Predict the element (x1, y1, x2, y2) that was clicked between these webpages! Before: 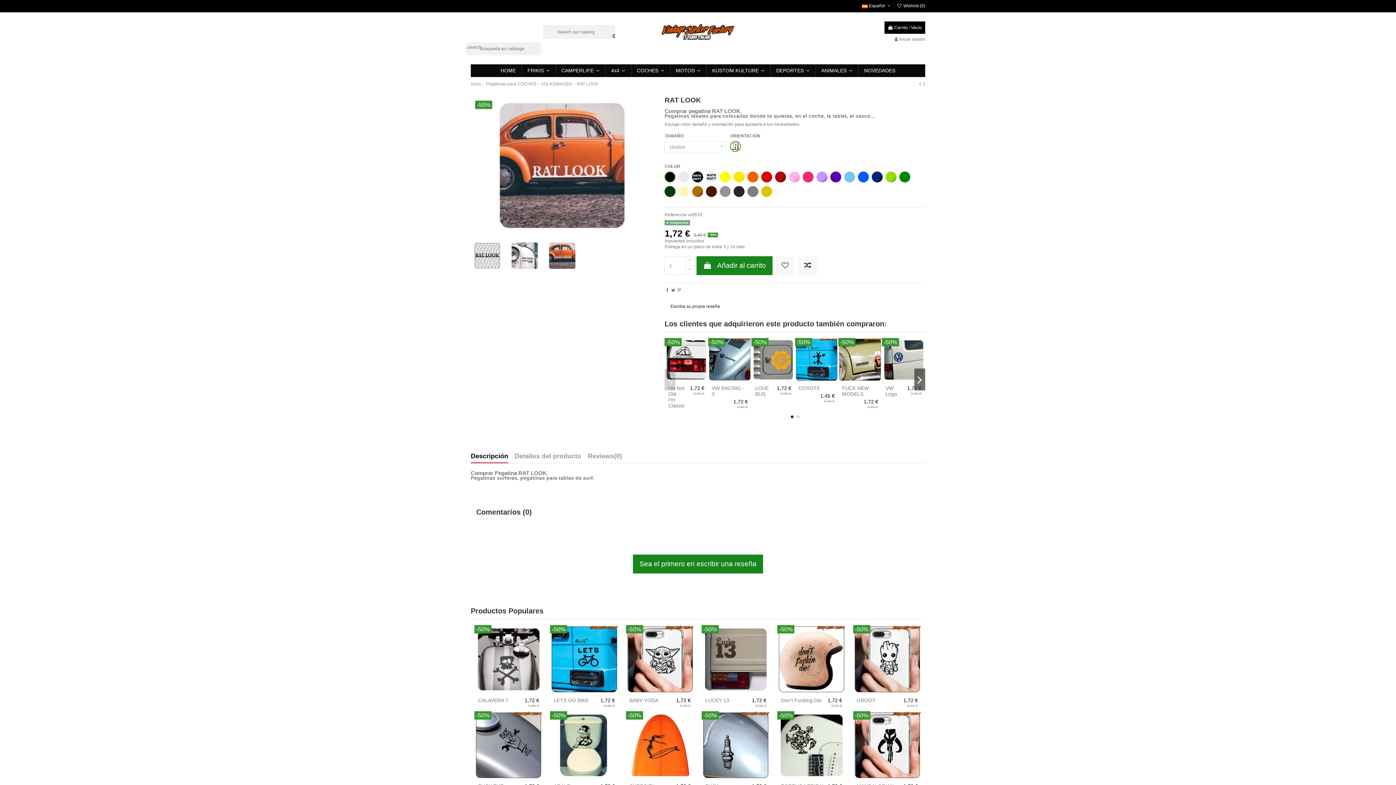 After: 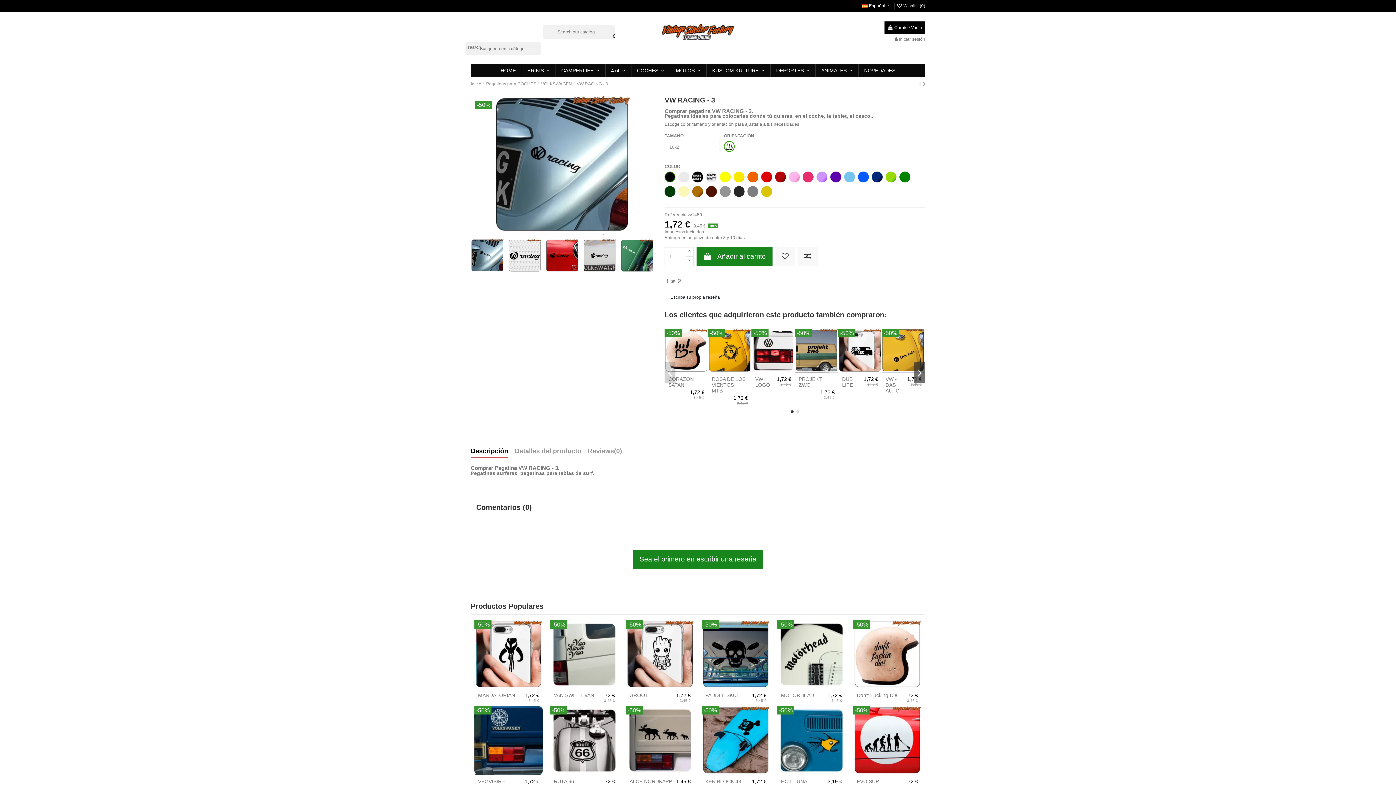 Action: bbox: (708, 338, 751, 381)